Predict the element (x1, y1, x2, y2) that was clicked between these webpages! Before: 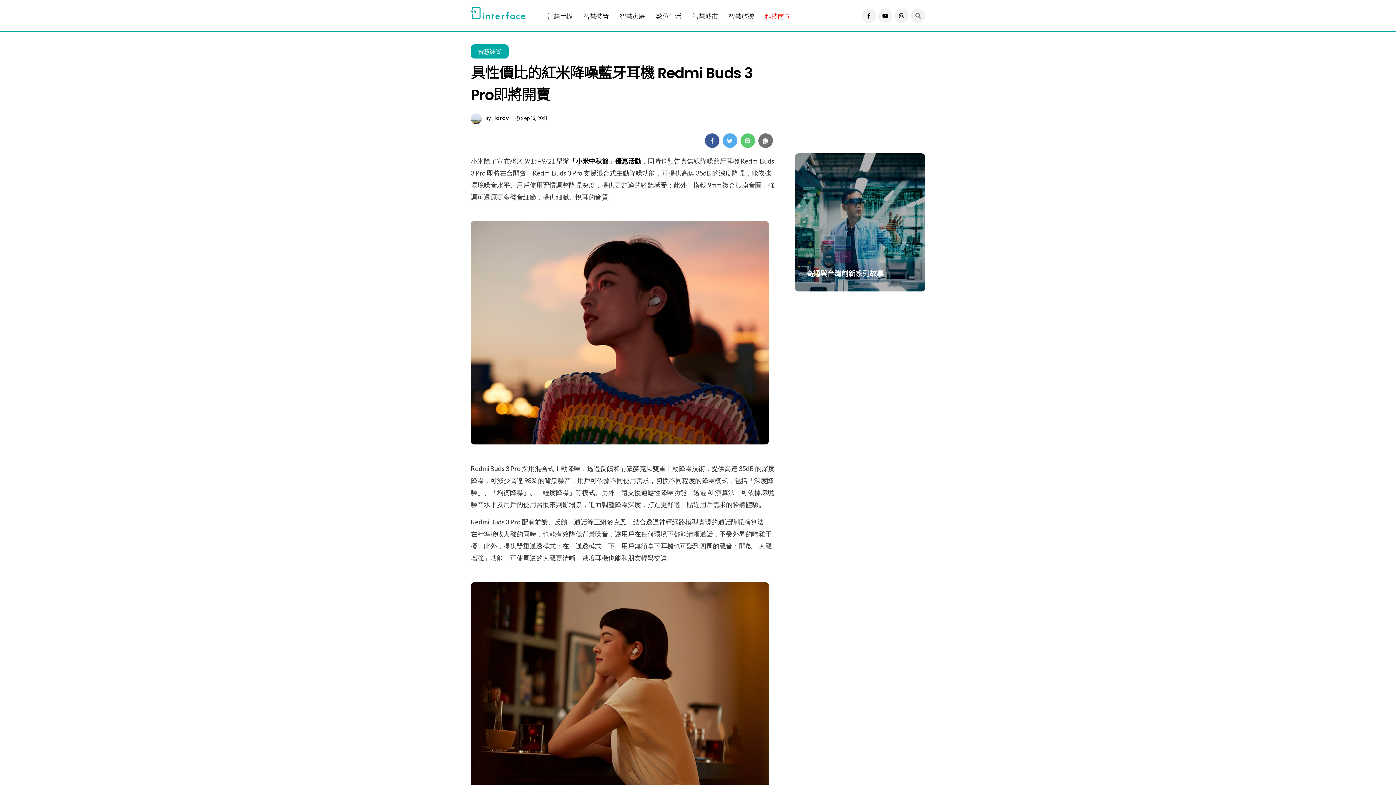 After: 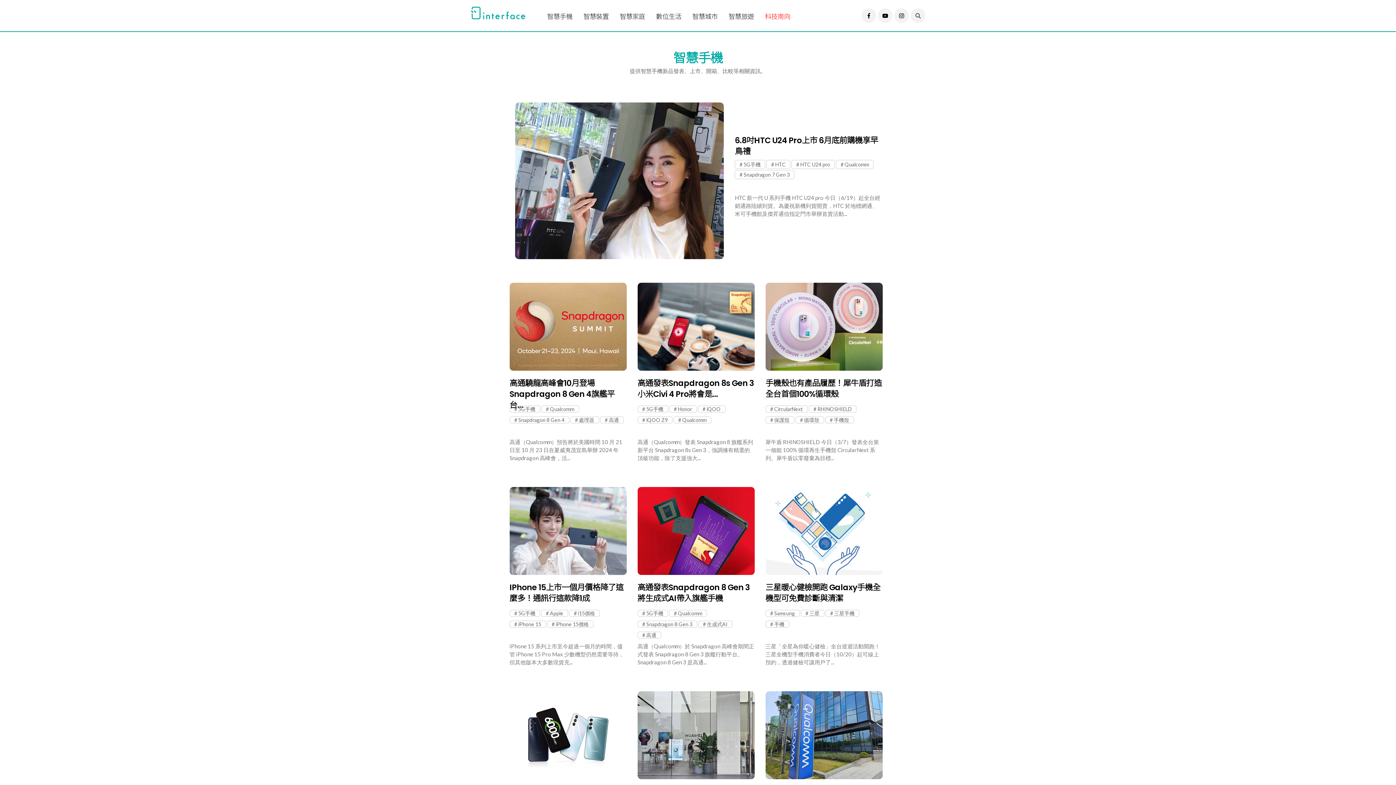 Action: bbox: (547, 2, 572, 28) label: 智慧手機